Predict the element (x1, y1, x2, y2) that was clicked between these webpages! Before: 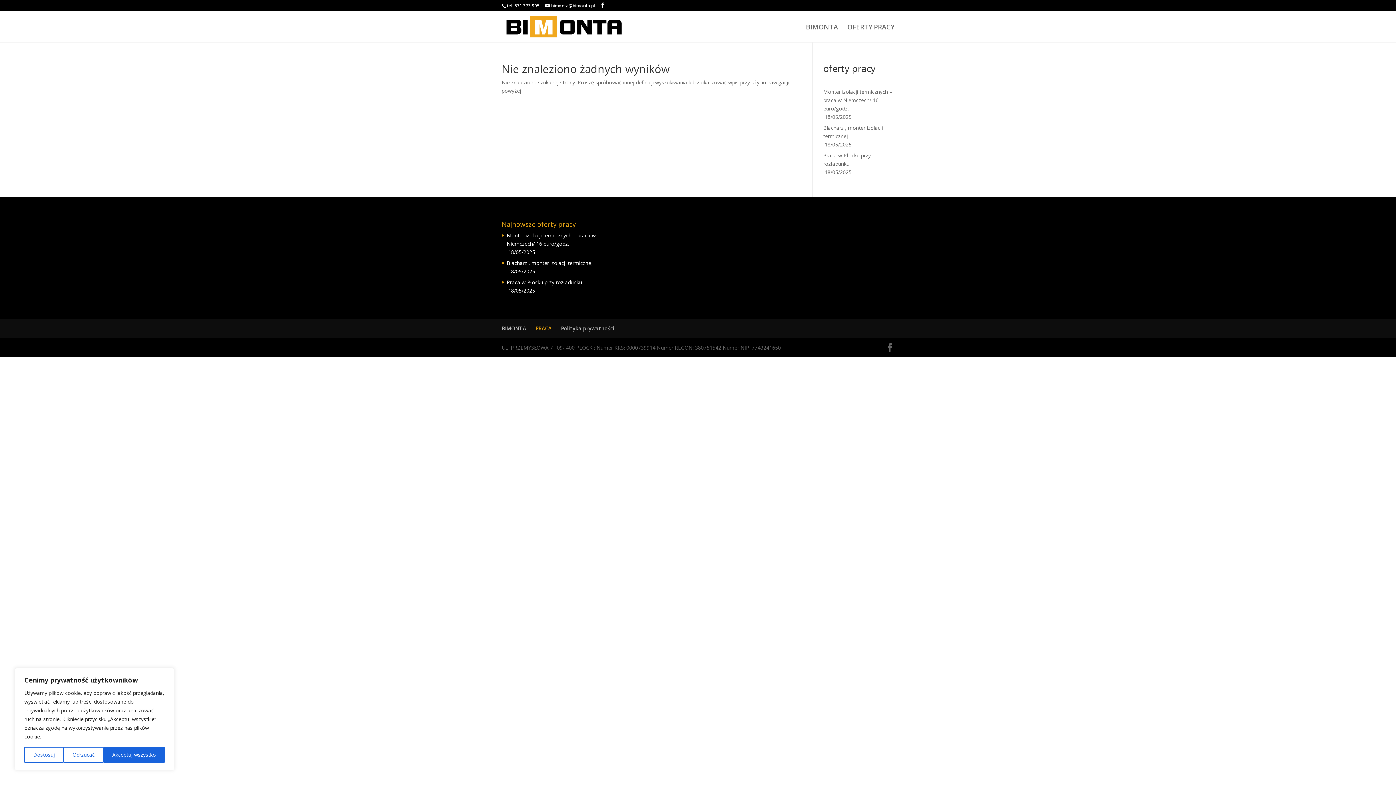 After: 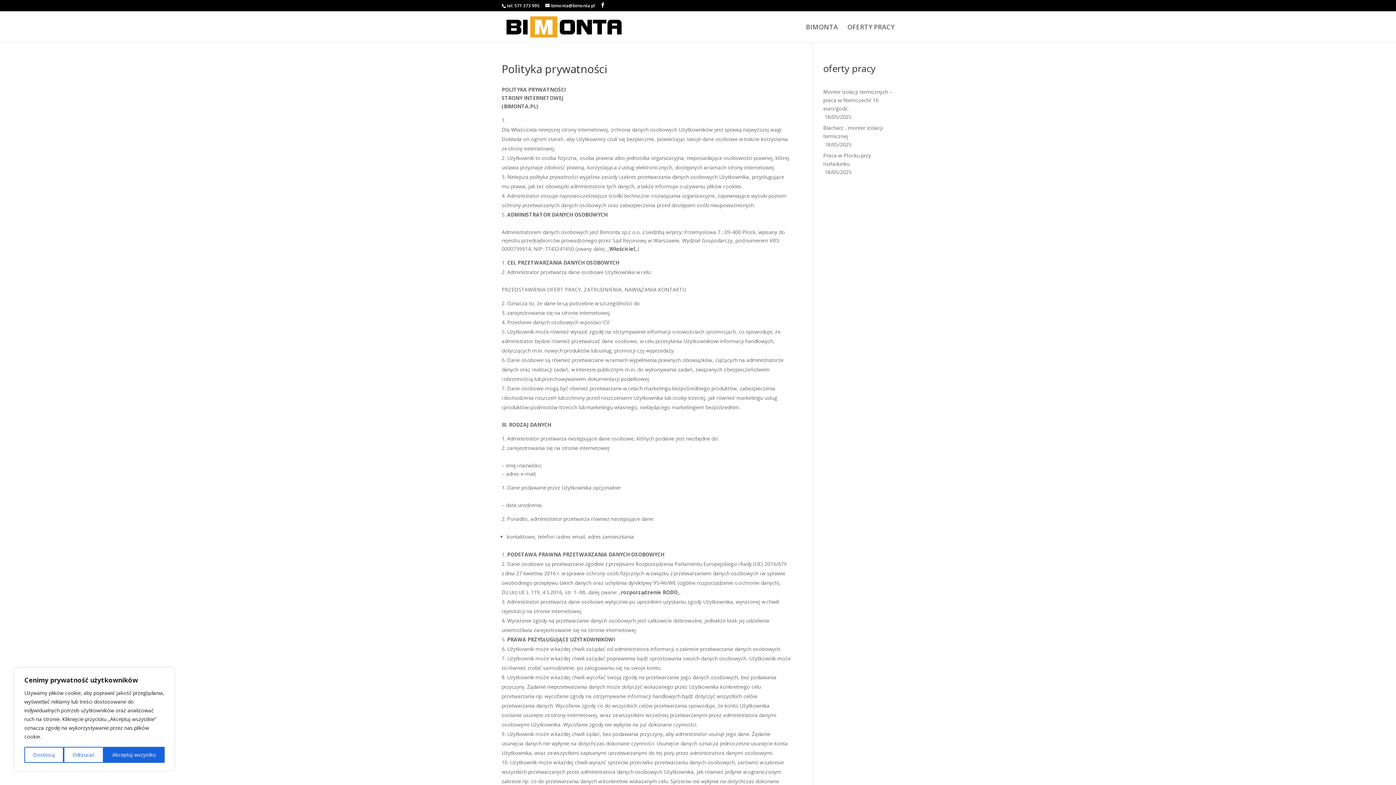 Action: label: Polityka prywatności bbox: (561, 325, 614, 332)